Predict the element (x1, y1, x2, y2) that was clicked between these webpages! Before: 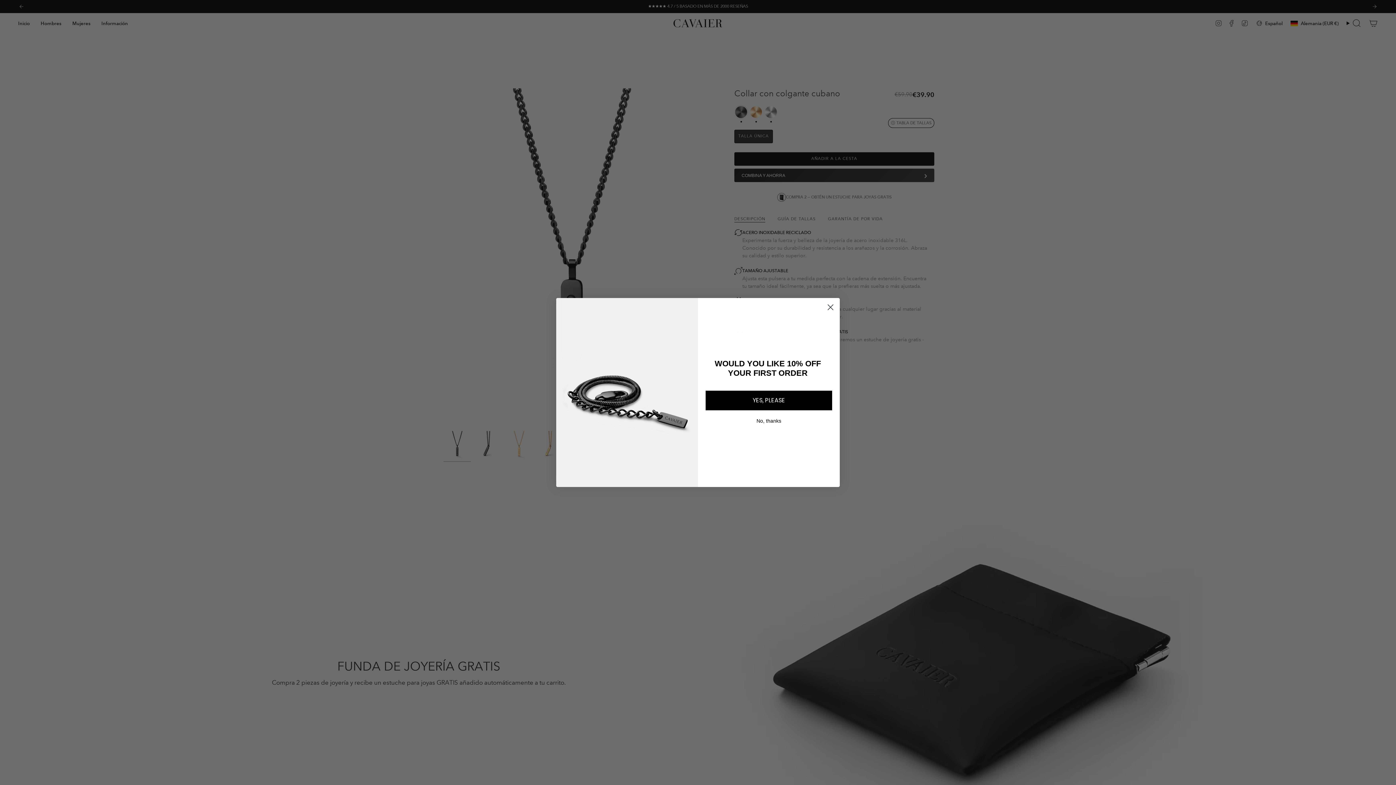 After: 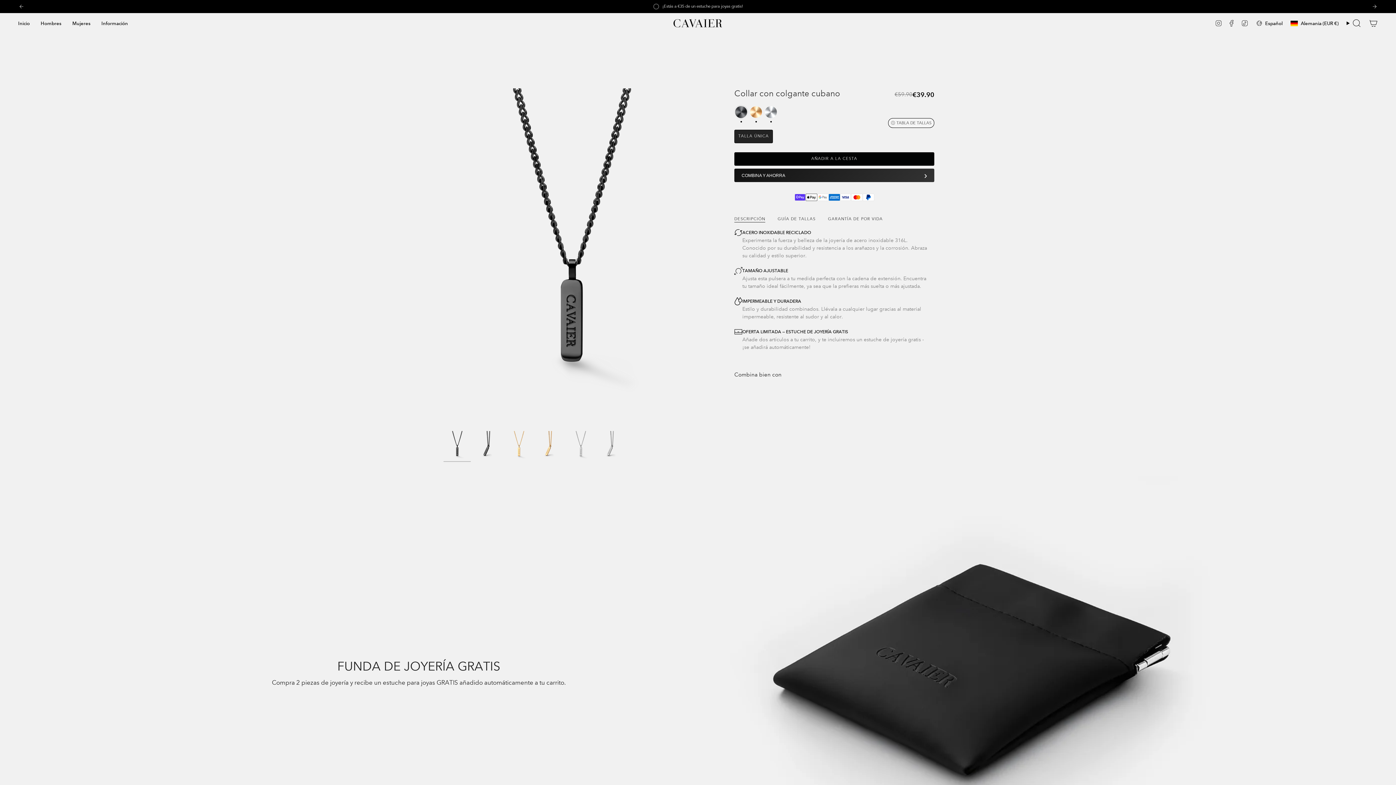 Action: bbox: (703, 411, 834, 430) label: No, thanks